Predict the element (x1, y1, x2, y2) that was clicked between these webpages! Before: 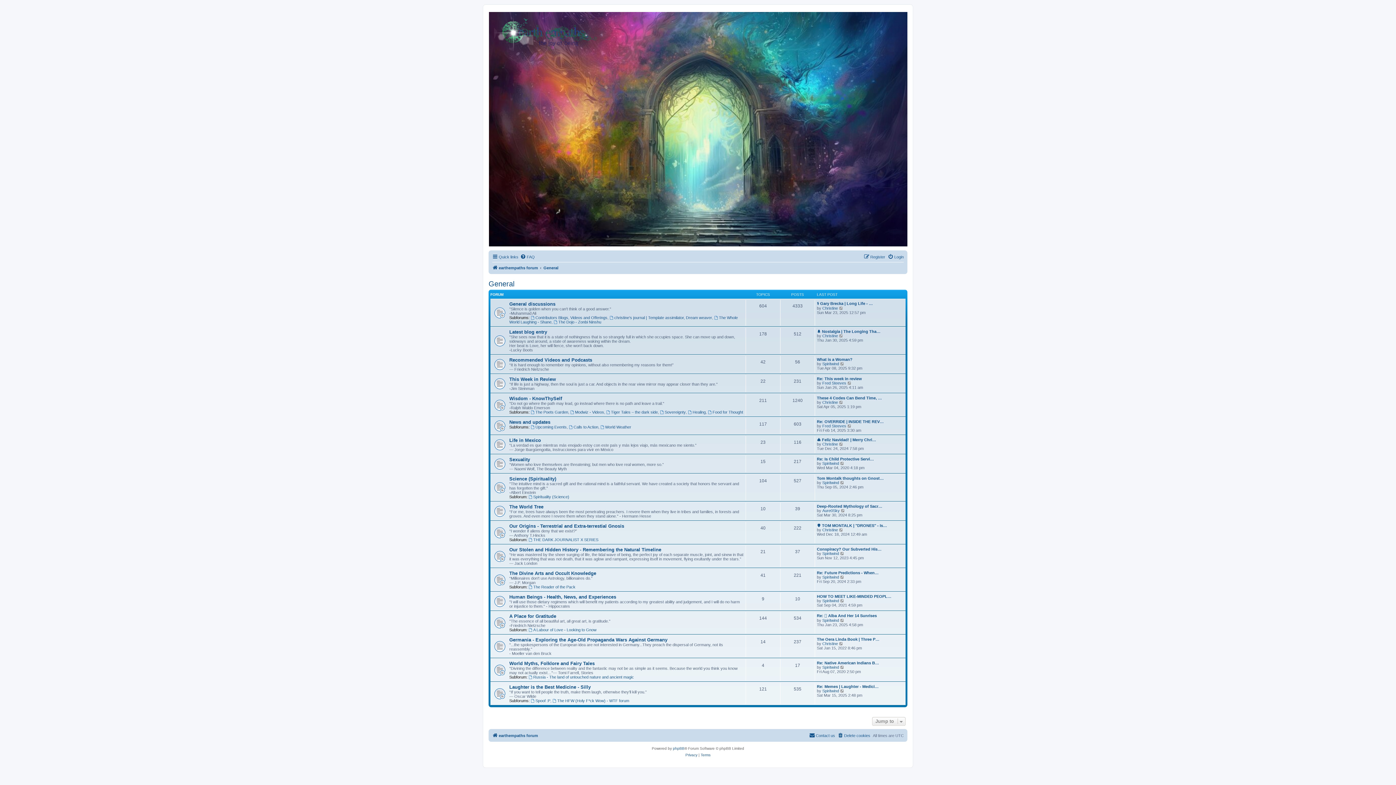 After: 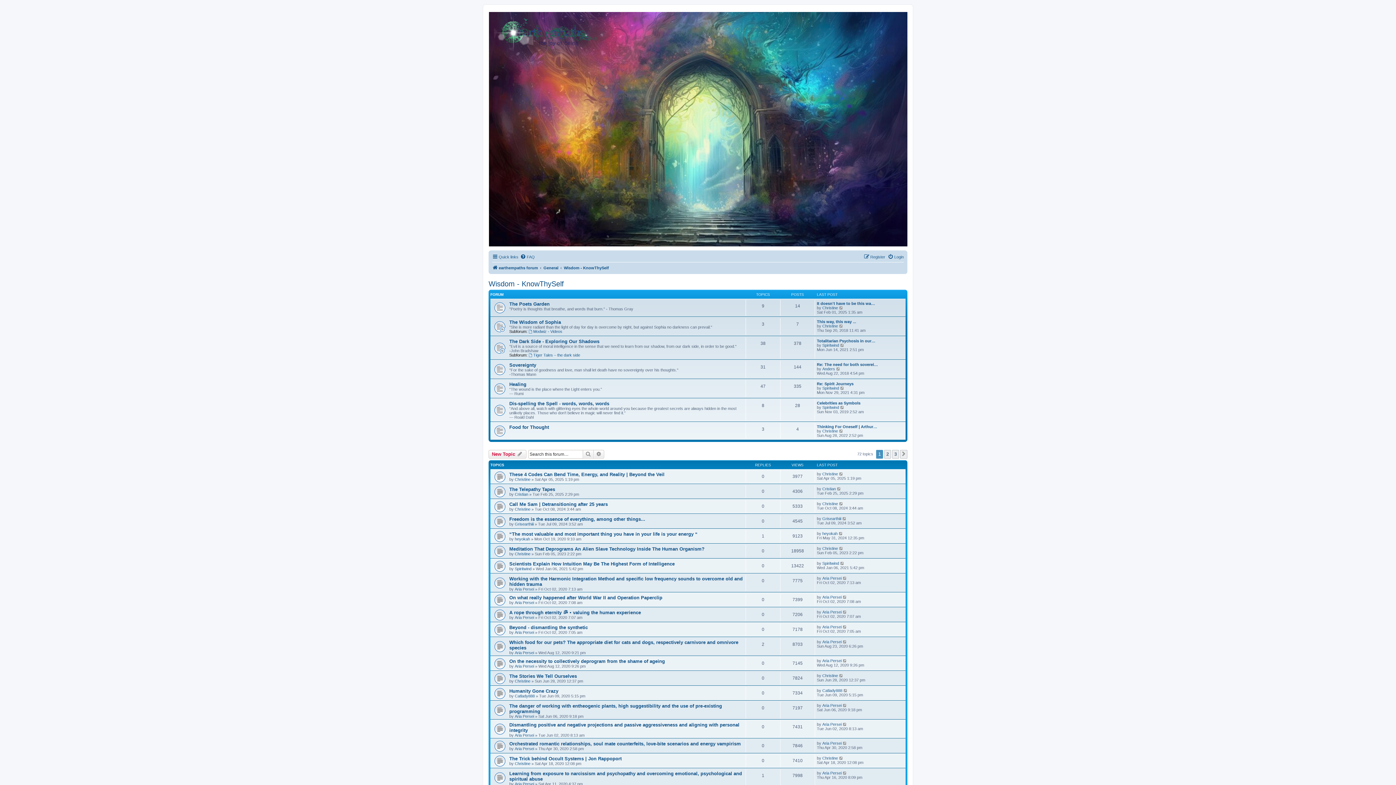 Action: bbox: (509, 396, 562, 401) label: Wisdom - KnowThySelf